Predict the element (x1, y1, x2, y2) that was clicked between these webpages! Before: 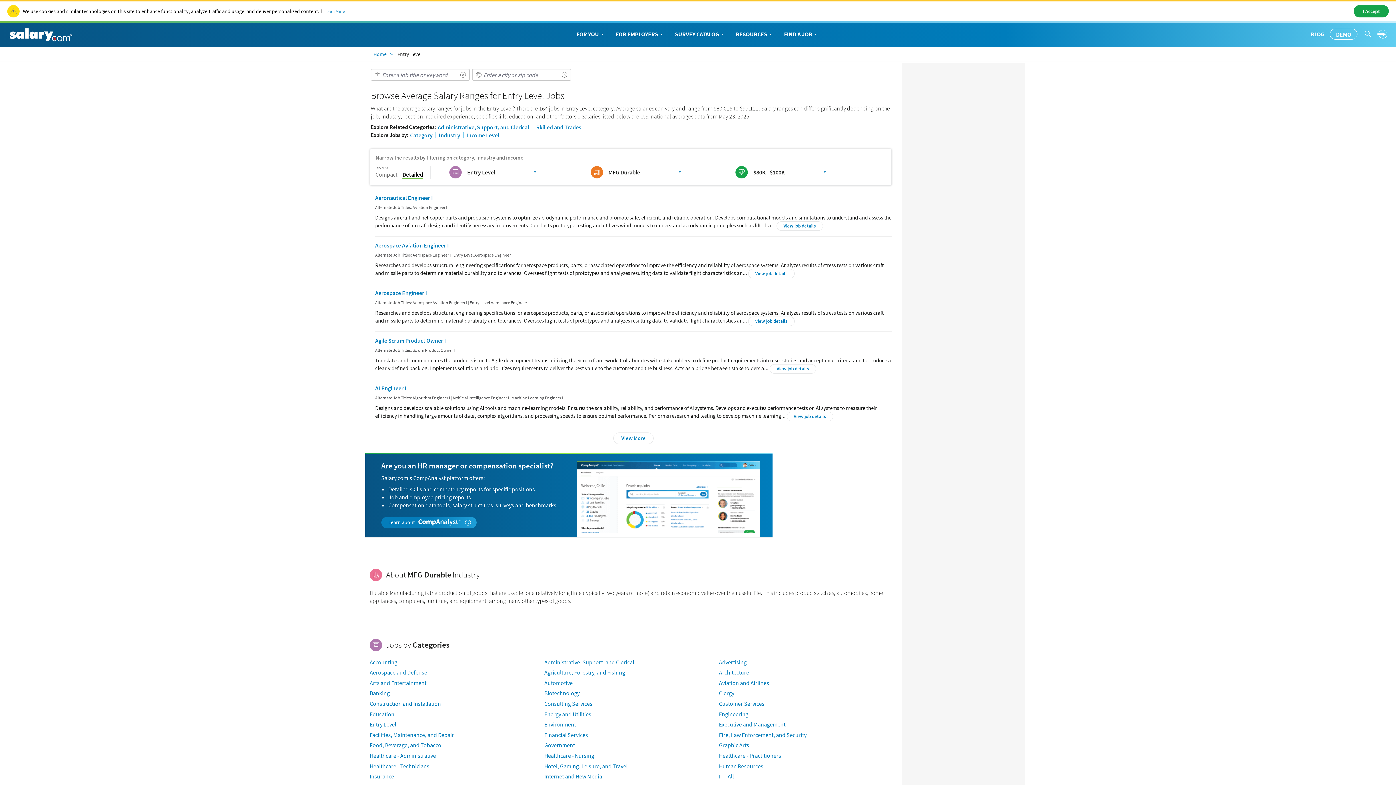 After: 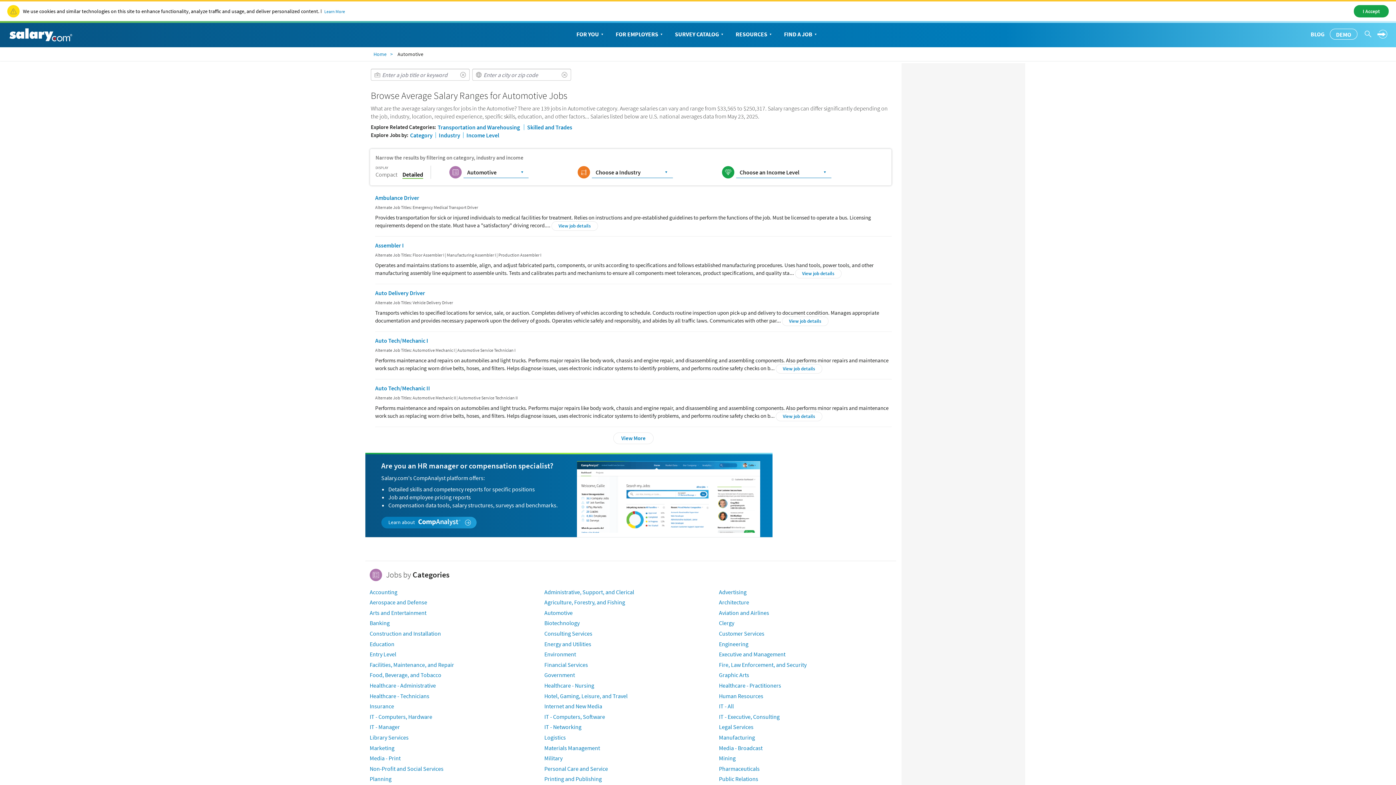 Action: label: Automotive bbox: (544, 679, 572, 686)